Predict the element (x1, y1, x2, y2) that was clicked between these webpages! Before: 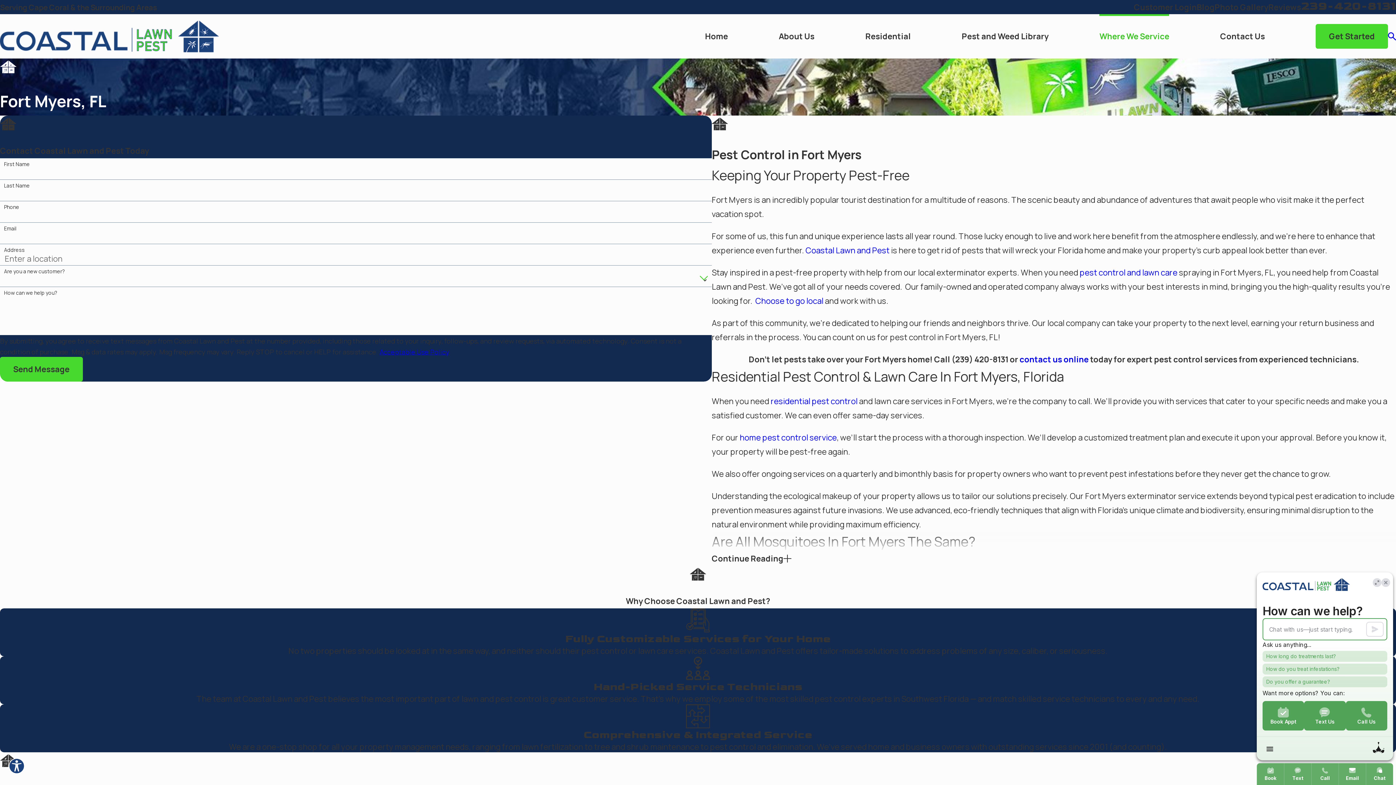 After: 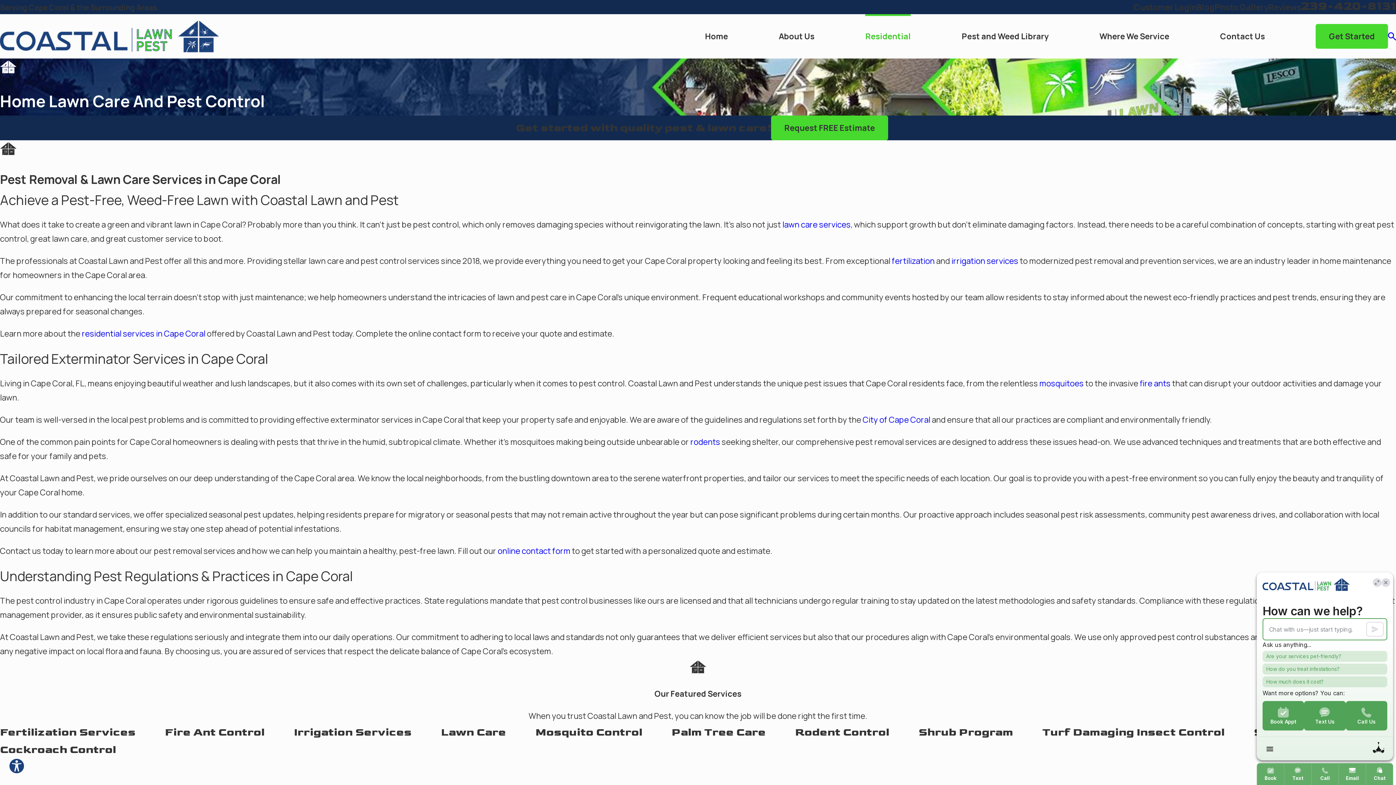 Action: label: Residential bbox: (865, 14, 911, 58)